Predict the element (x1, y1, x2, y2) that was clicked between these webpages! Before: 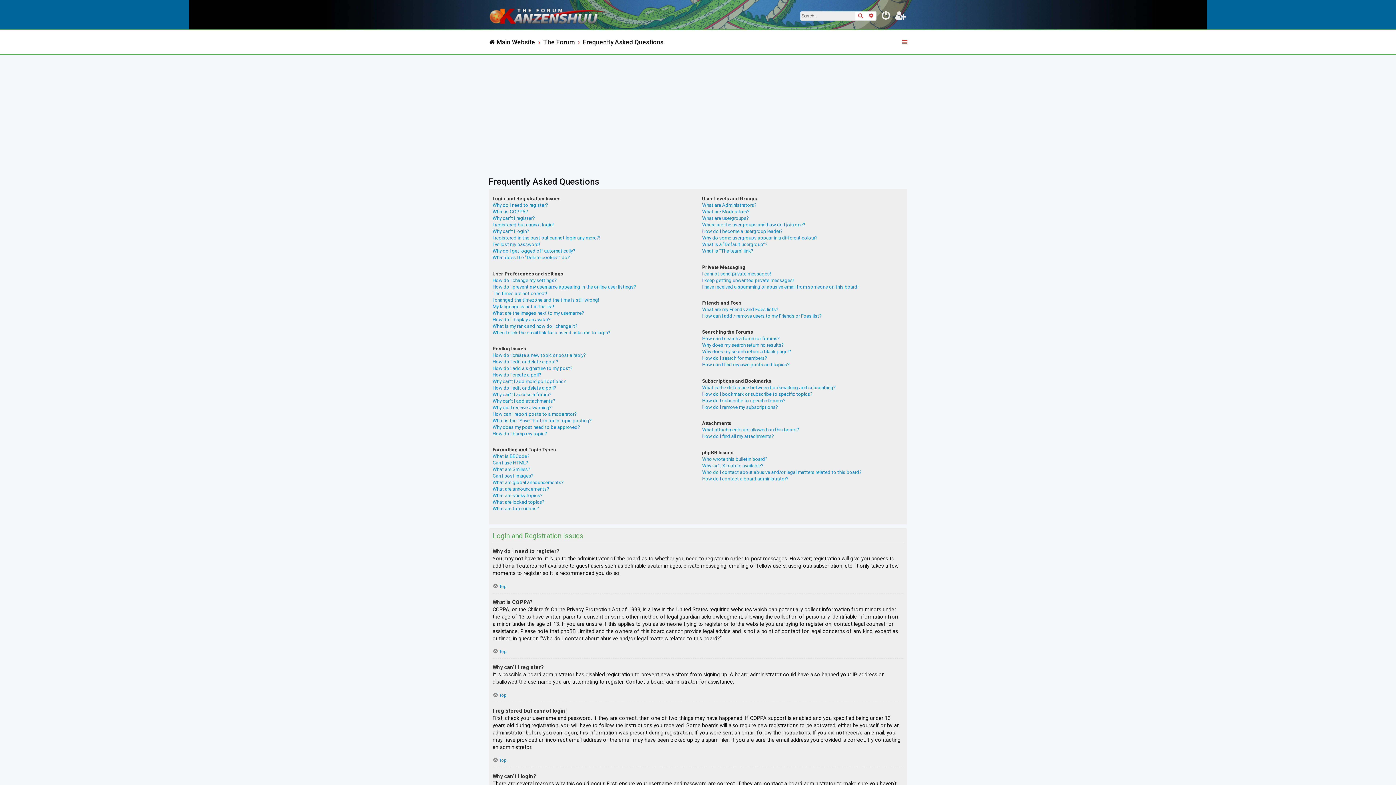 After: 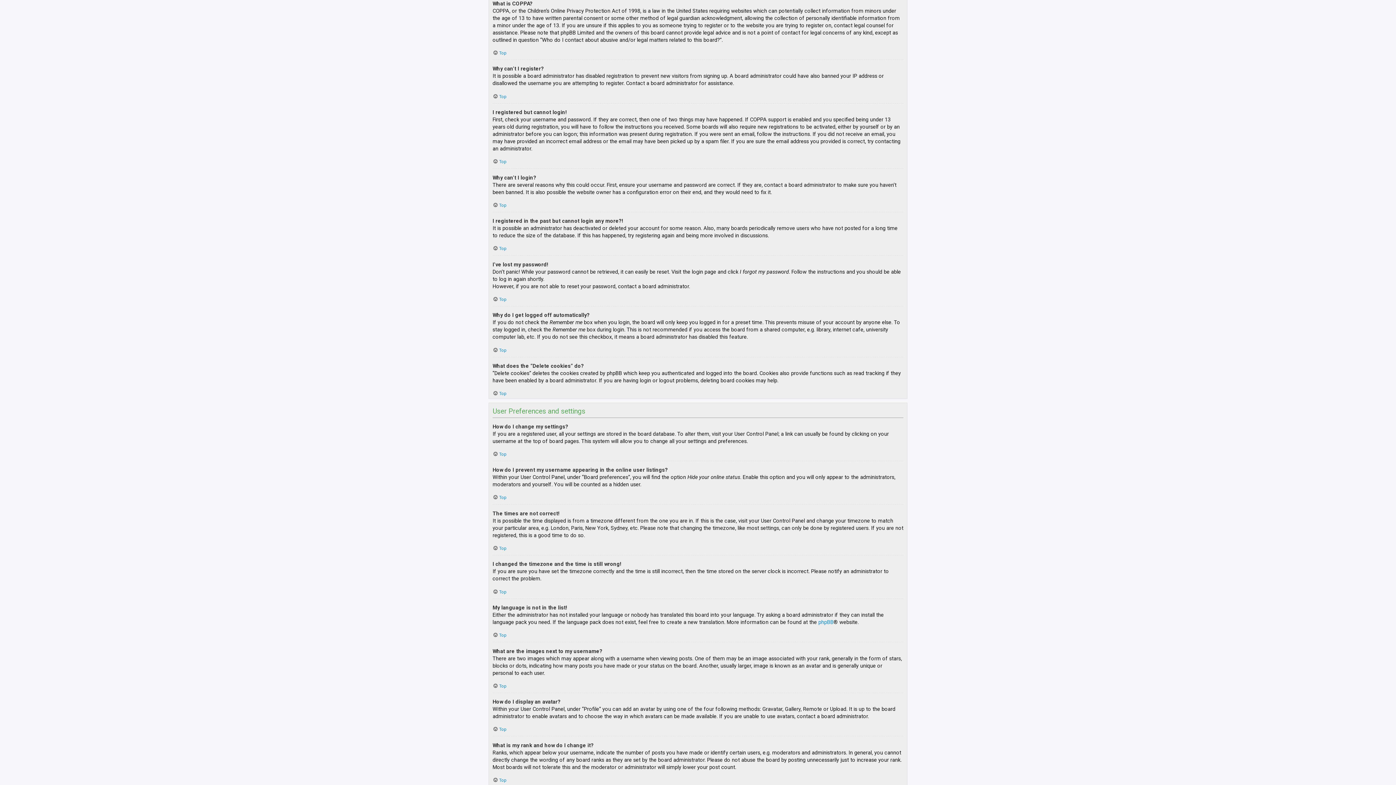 Action: bbox: (492, 208, 528, 215) label: What is COPPA?